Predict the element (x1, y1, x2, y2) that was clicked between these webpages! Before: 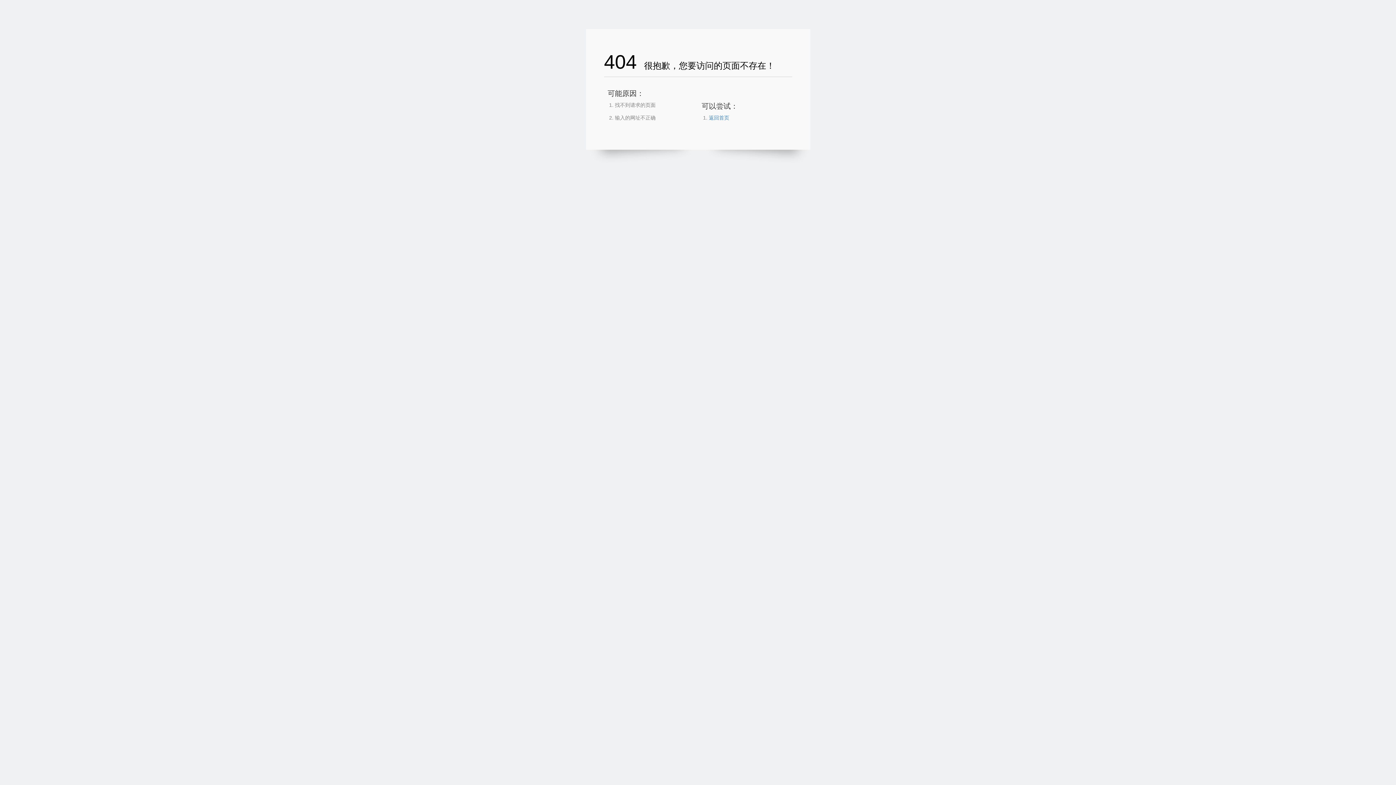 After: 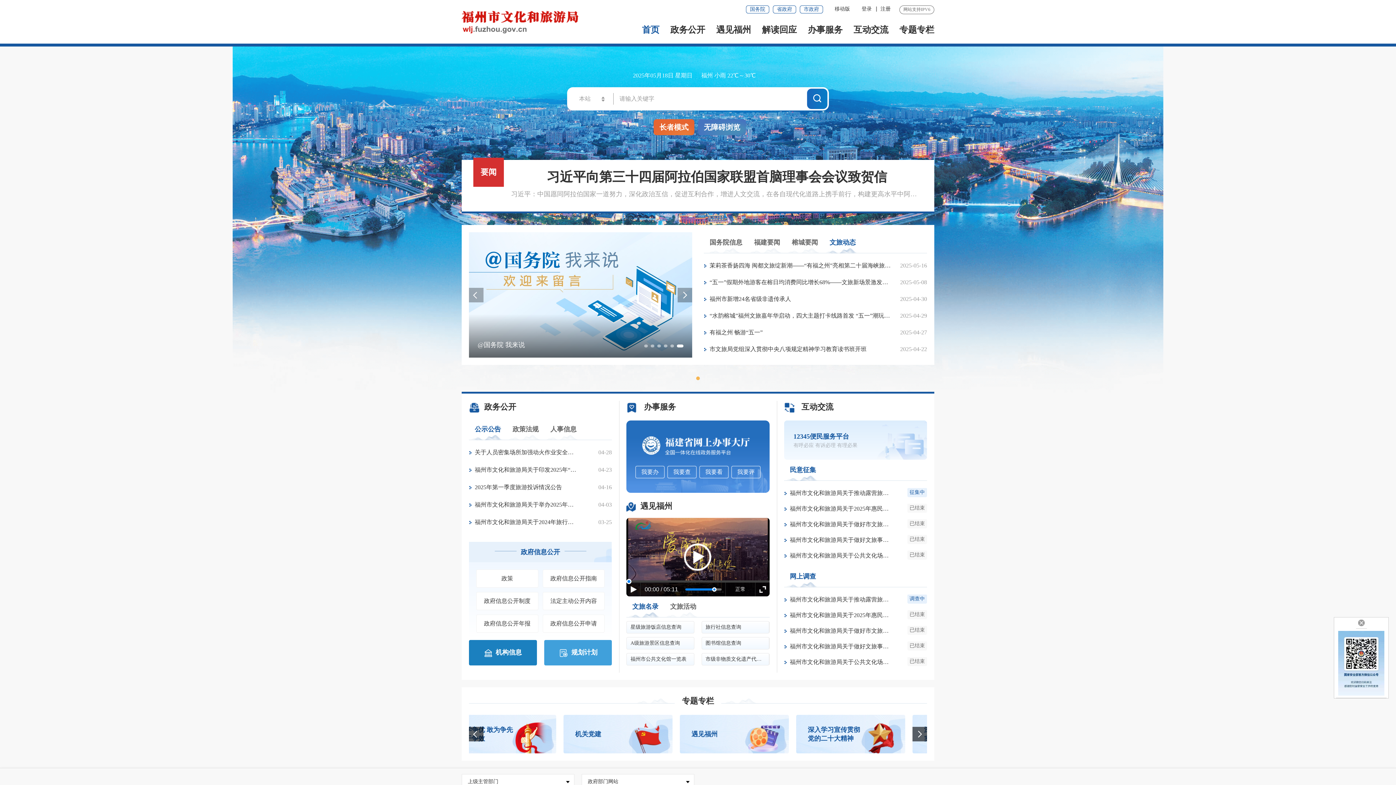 Action: bbox: (709, 114, 729, 120) label: 返回首页